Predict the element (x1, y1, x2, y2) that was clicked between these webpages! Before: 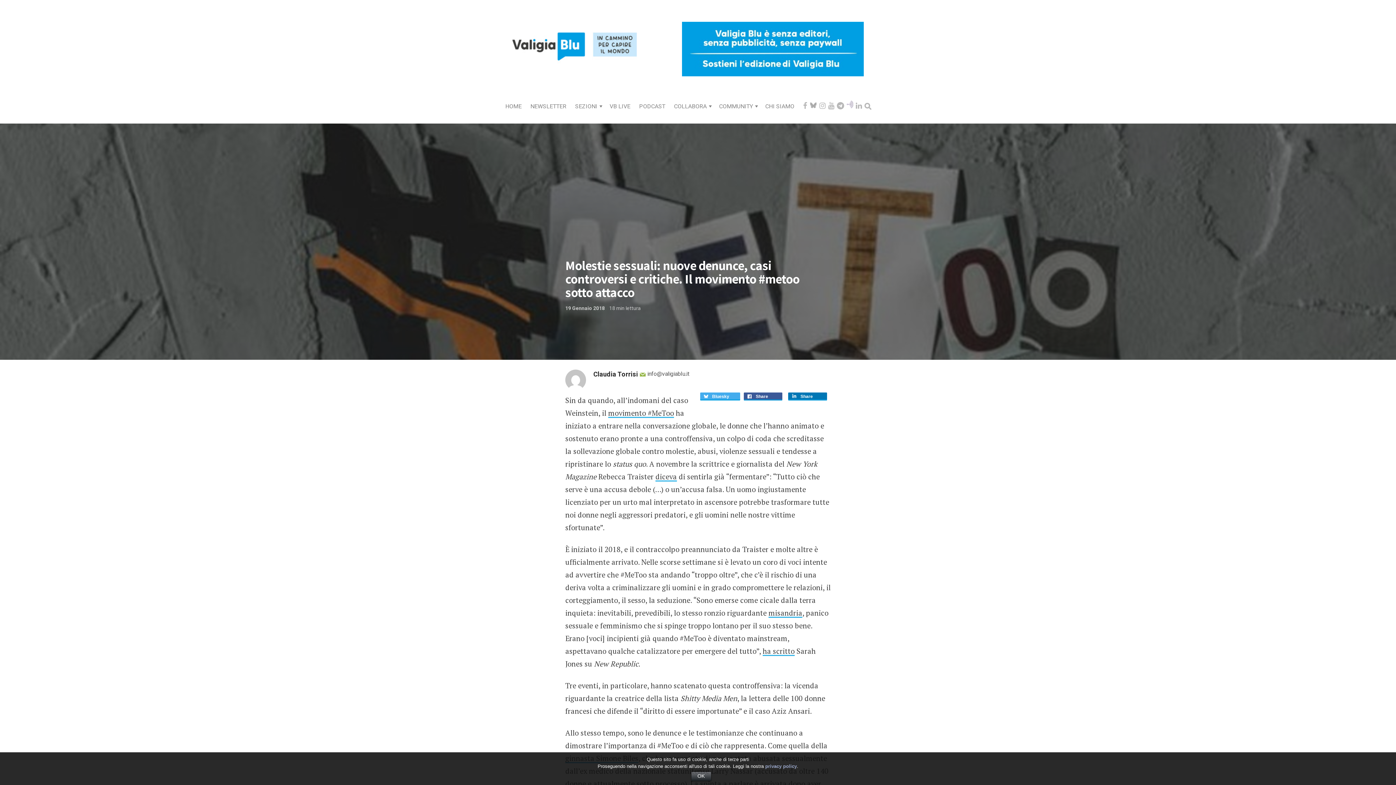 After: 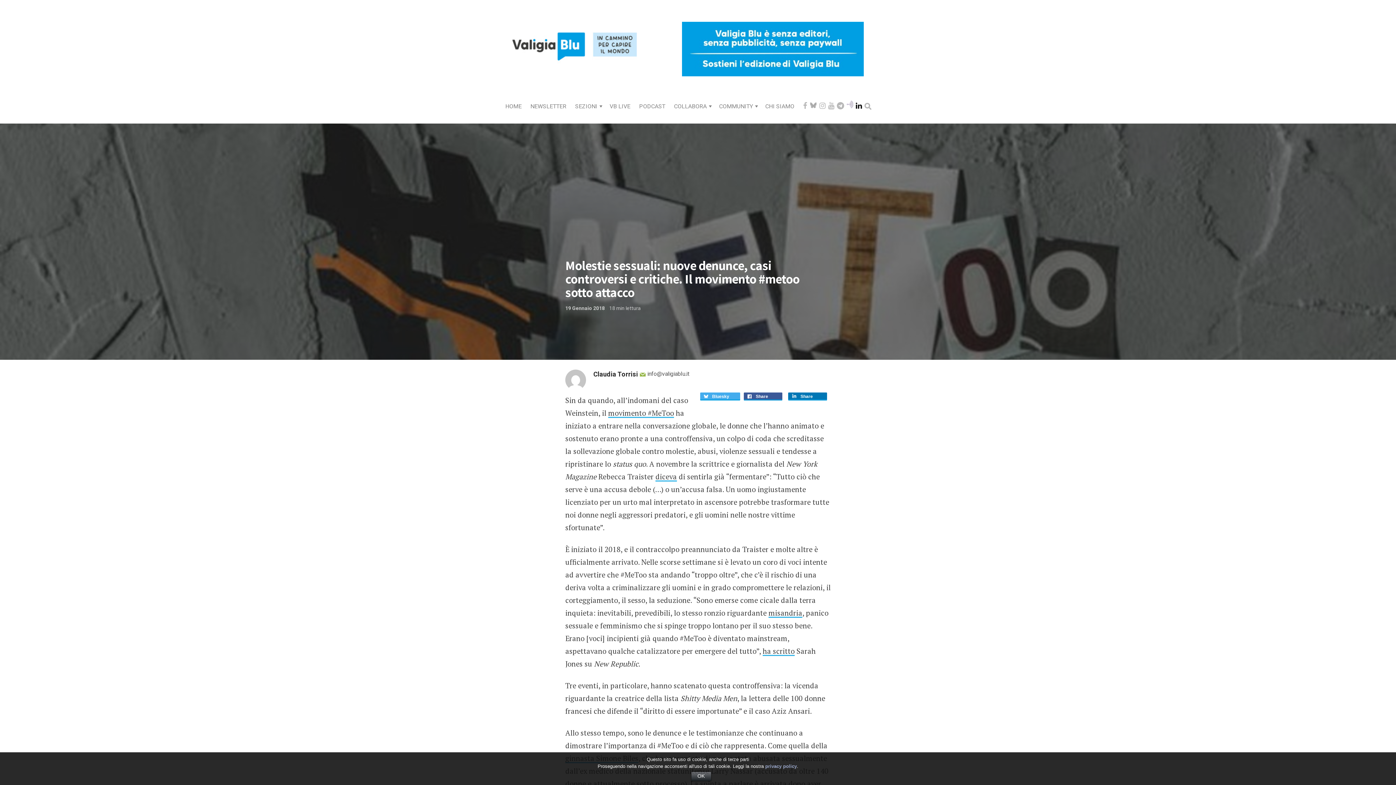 Action: bbox: (856, 102, 863, 110)